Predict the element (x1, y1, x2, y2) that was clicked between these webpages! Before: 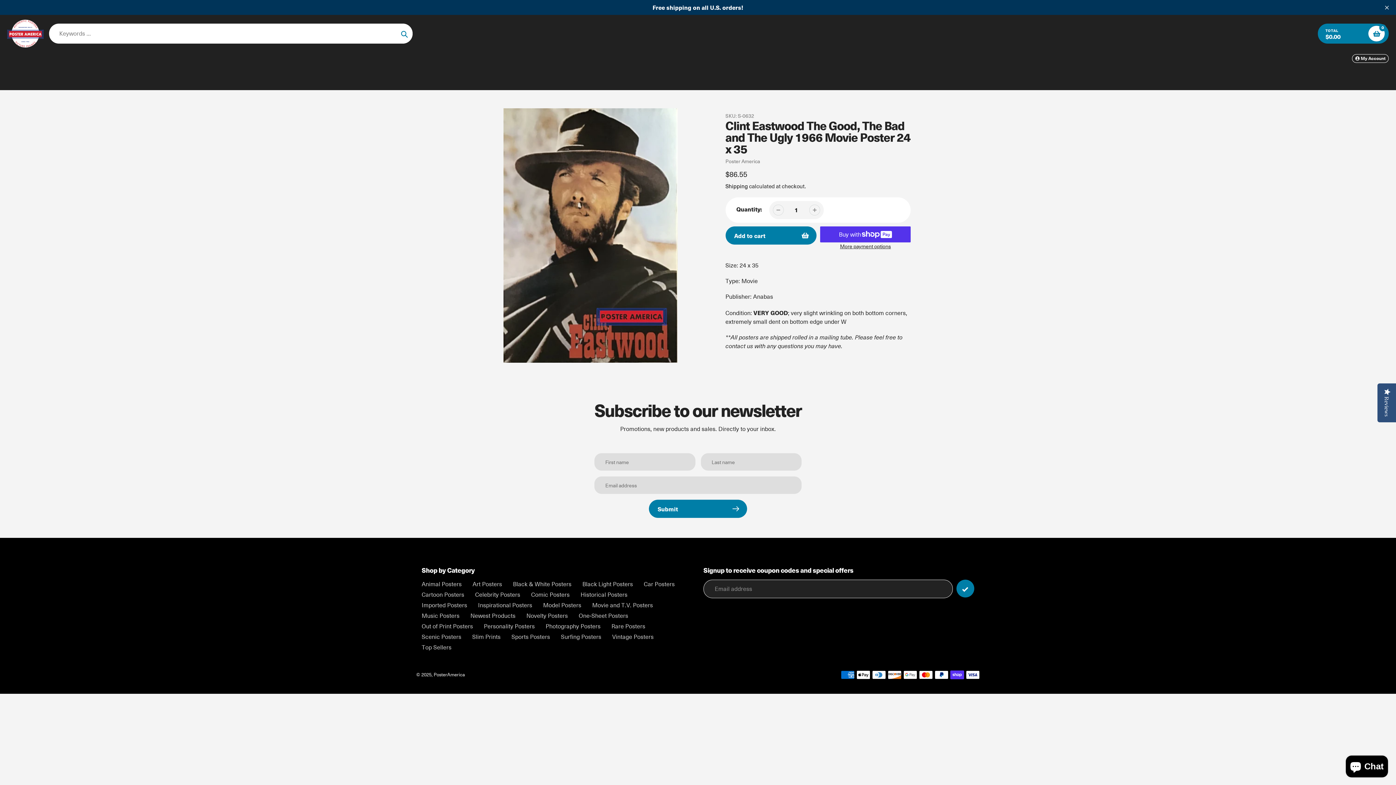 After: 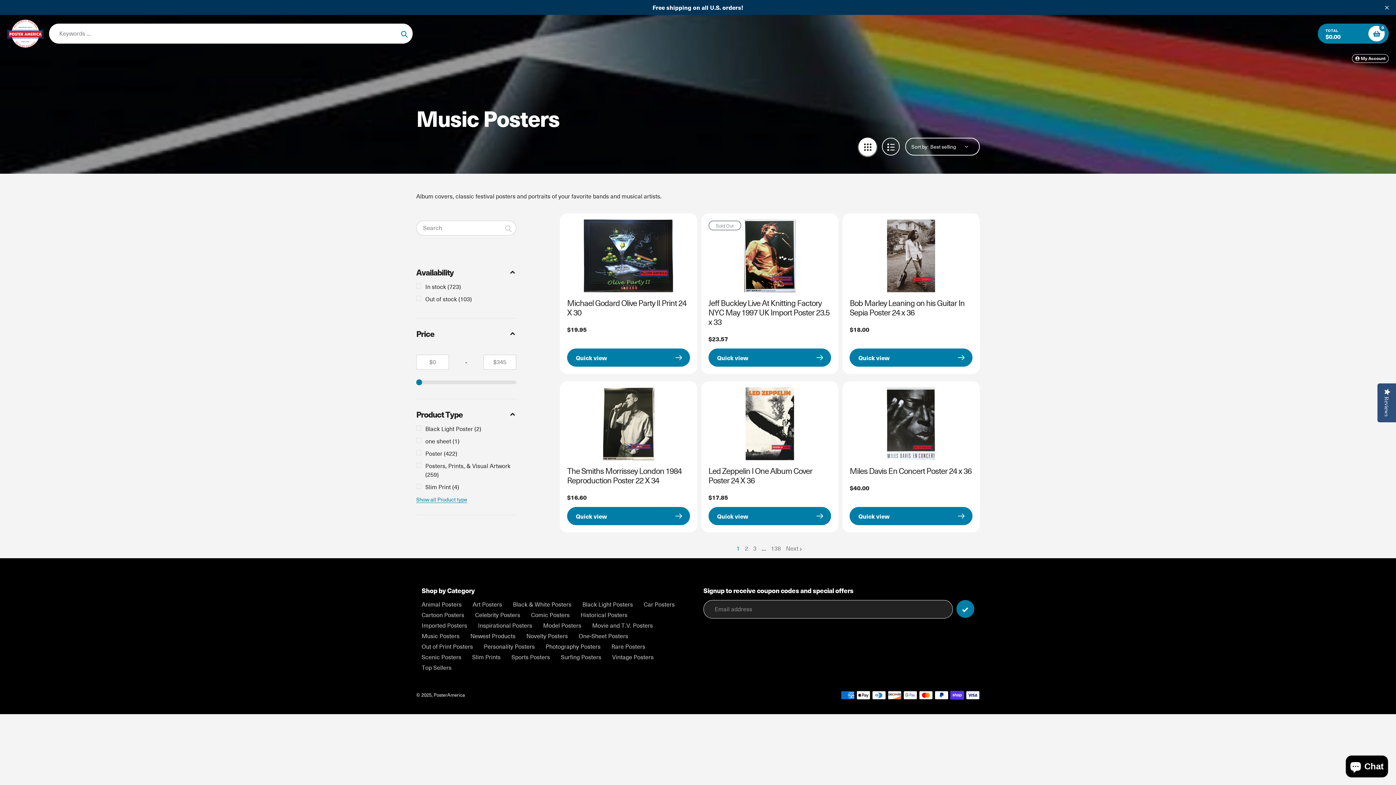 Action: label: Music Posters bbox: (421, 612, 459, 620)